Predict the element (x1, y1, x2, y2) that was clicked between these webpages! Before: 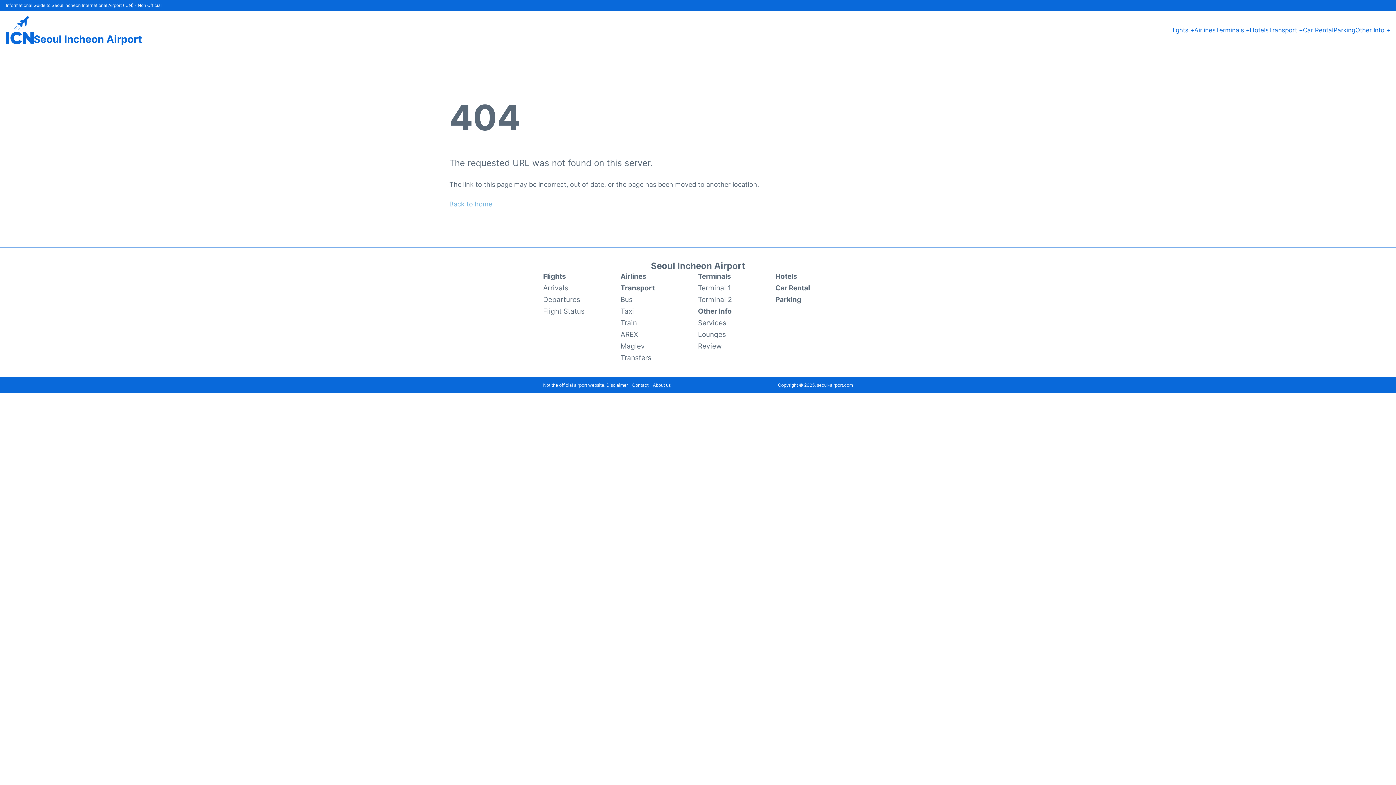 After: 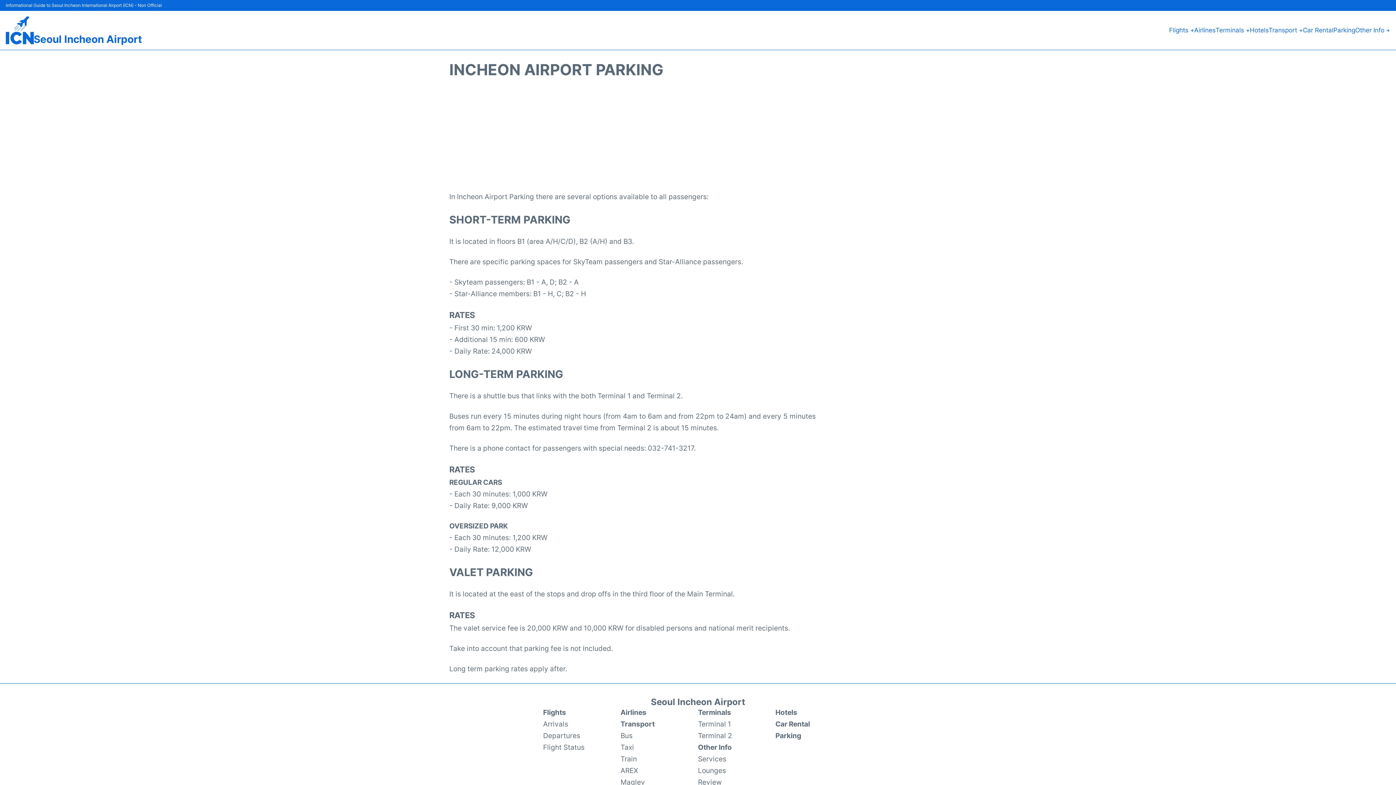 Action: bbox: (1333, 25, 1355, 35) label: Parking